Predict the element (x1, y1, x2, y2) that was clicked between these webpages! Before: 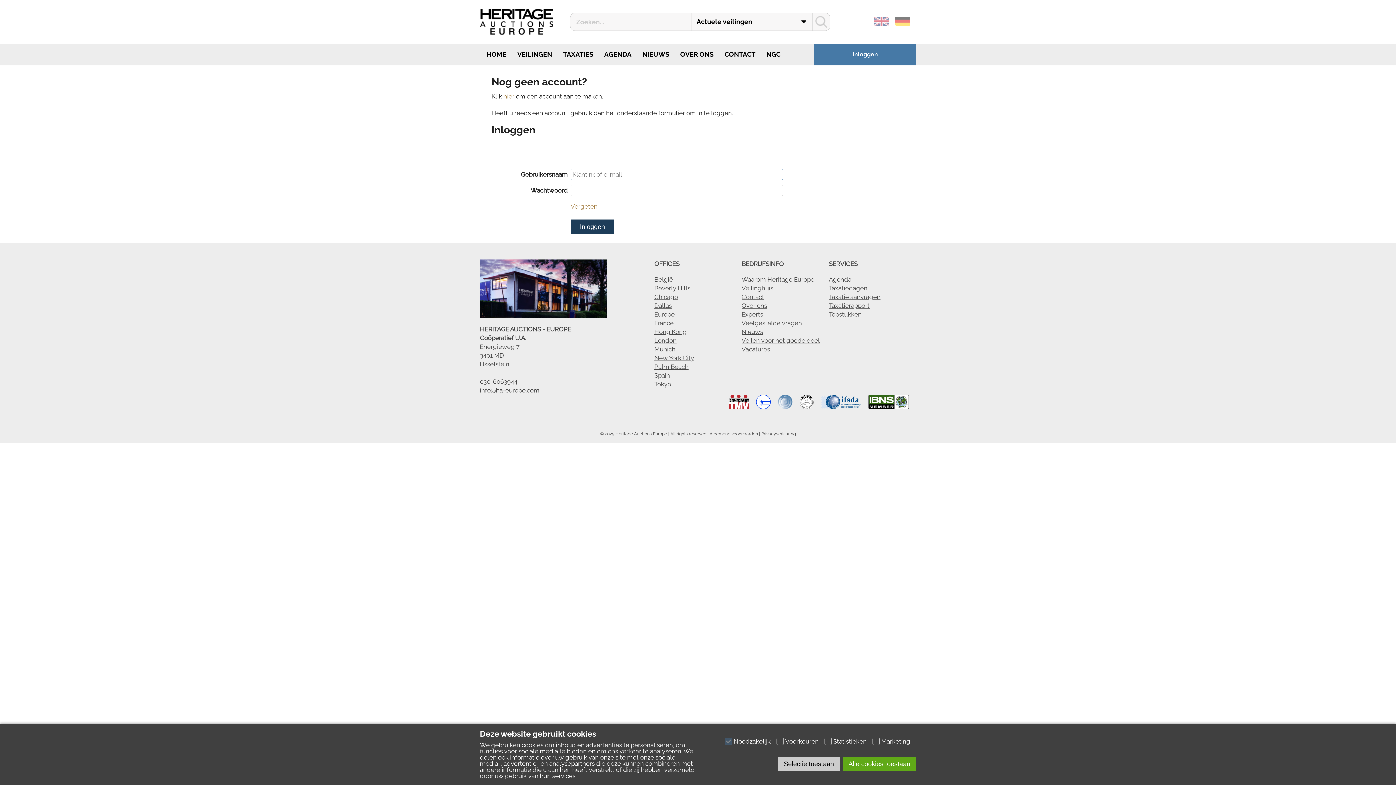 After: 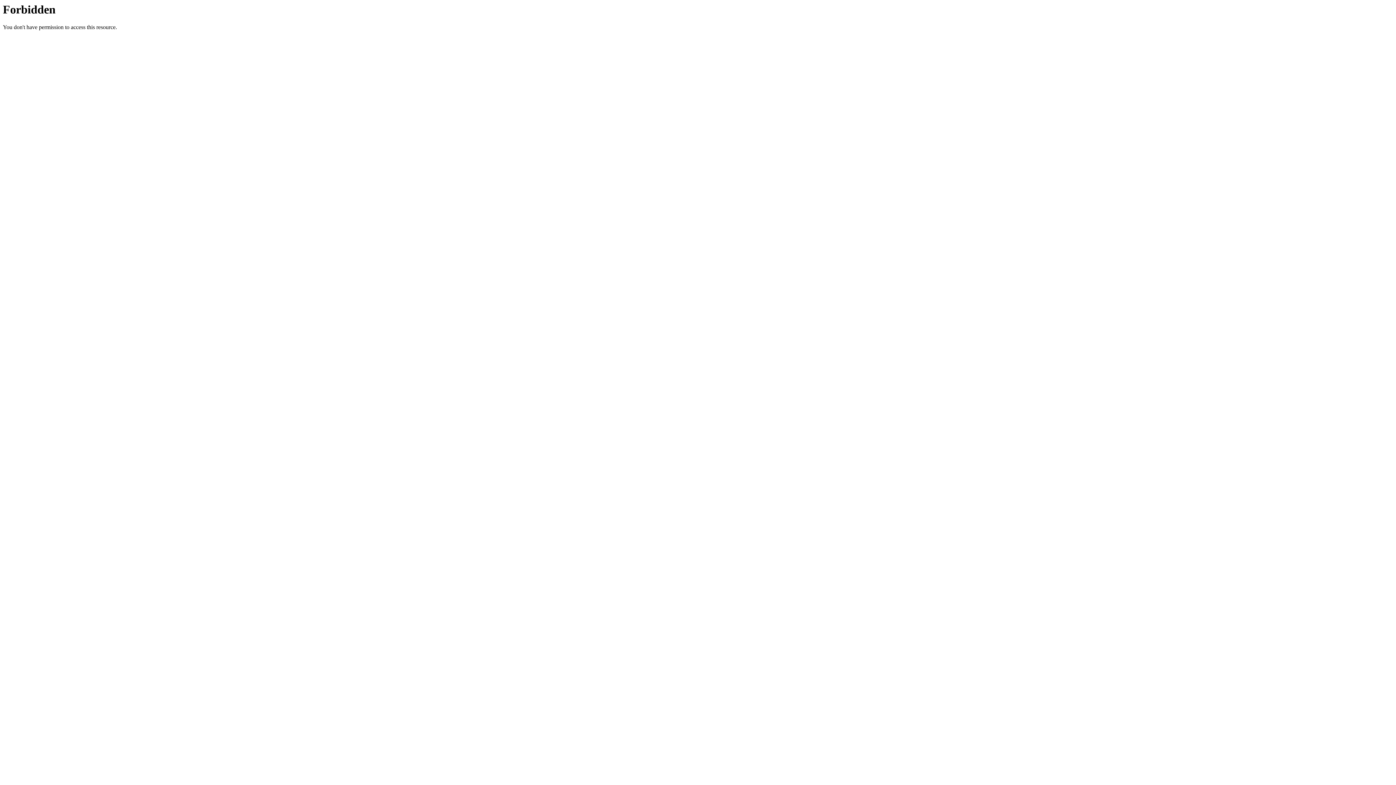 Action: bbox: (800, 395, 820, 402)